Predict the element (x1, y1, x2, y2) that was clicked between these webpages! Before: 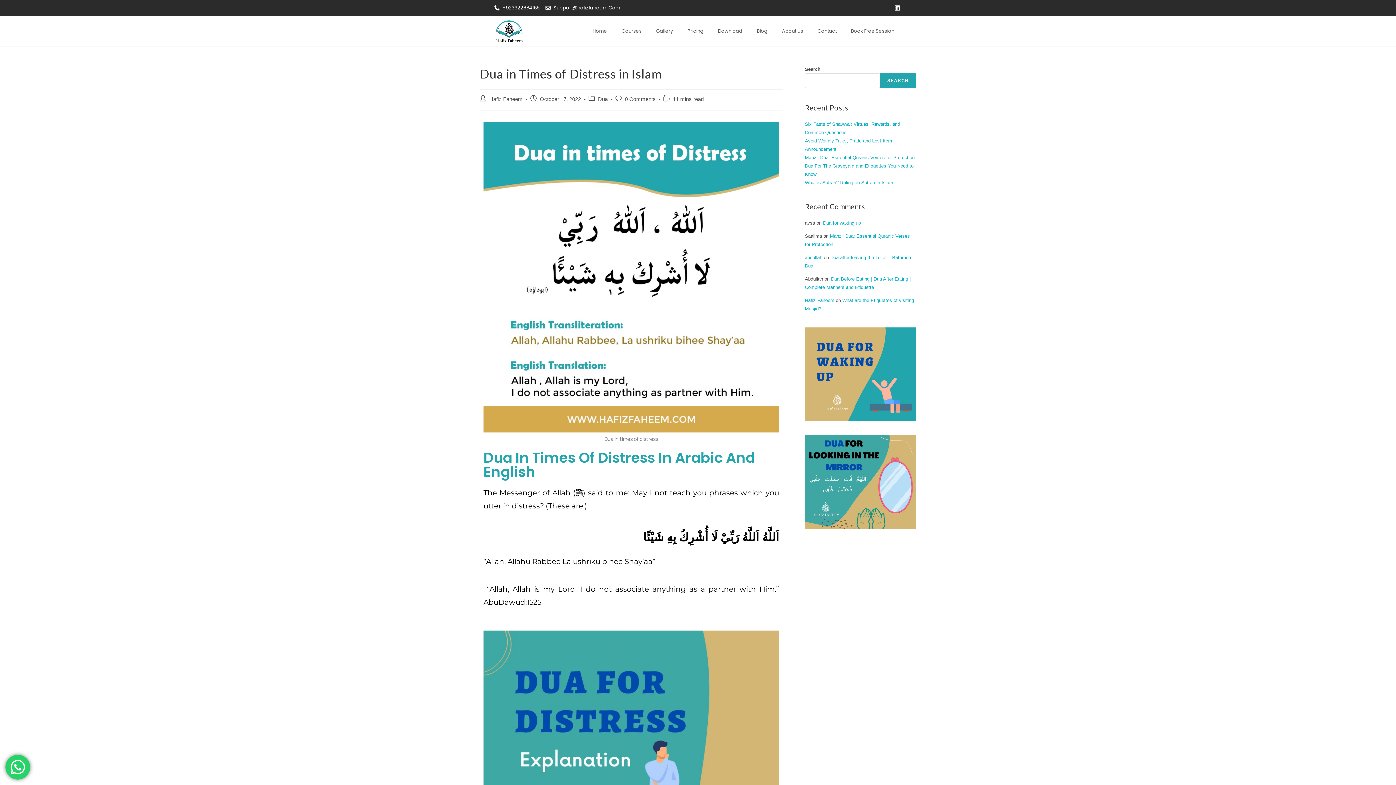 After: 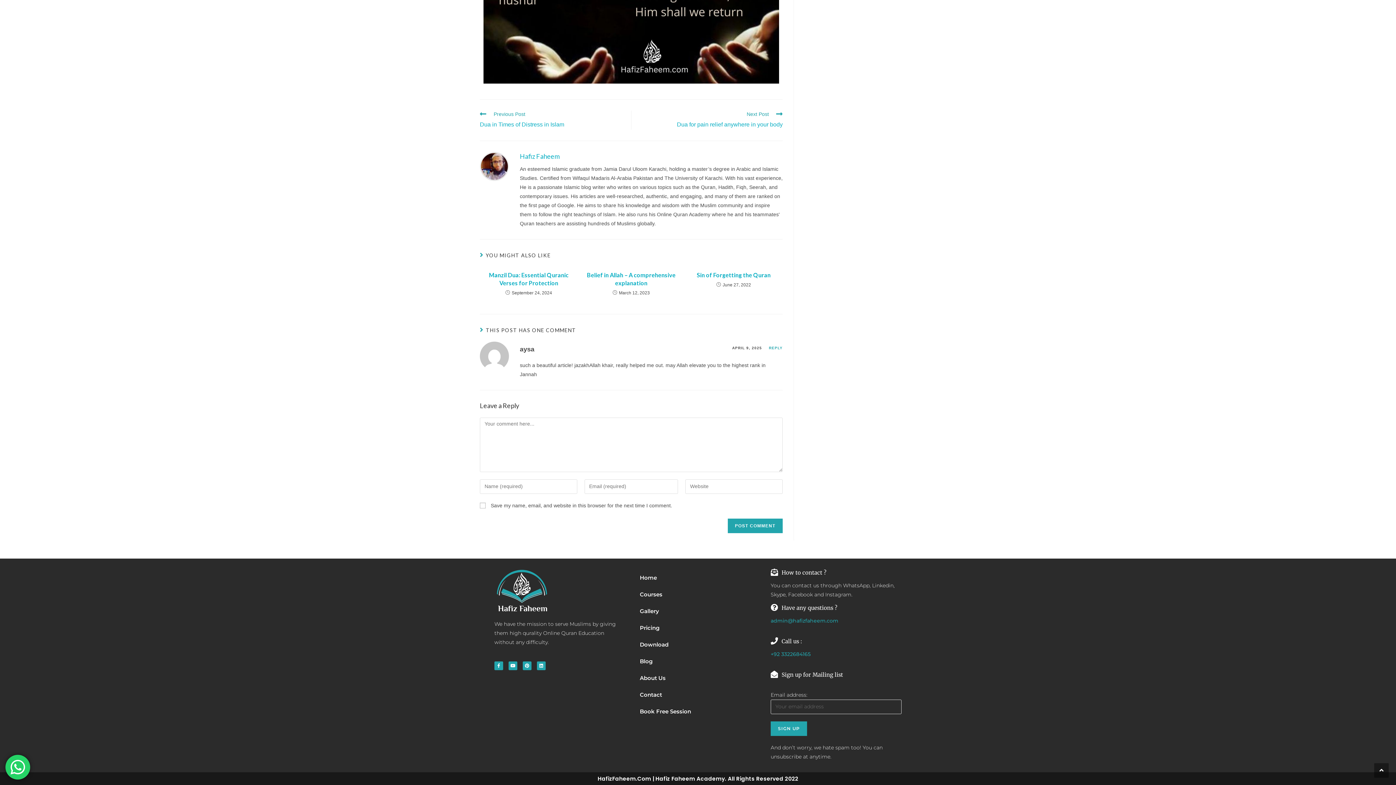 Action: bbox: (823, 220, 861, 225) label: Dua for waking up